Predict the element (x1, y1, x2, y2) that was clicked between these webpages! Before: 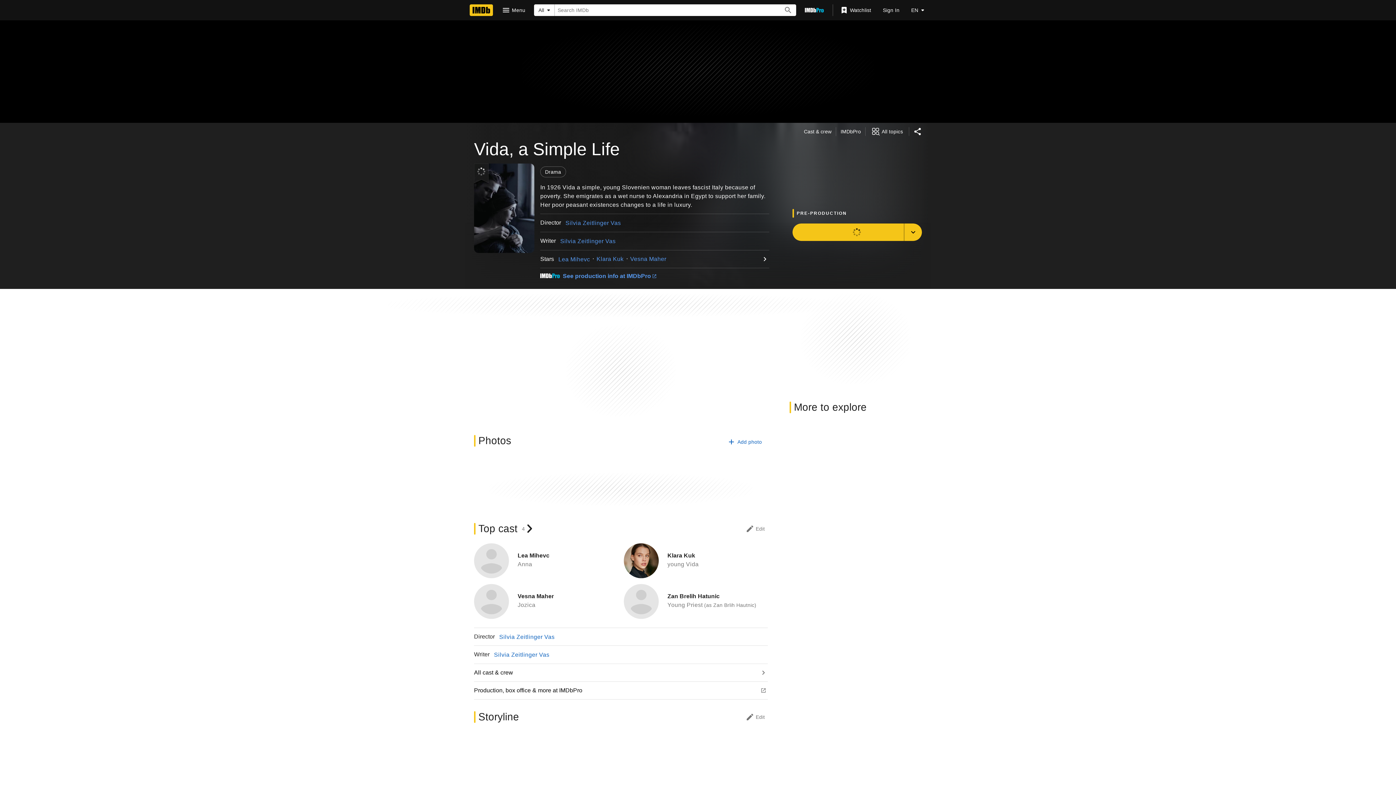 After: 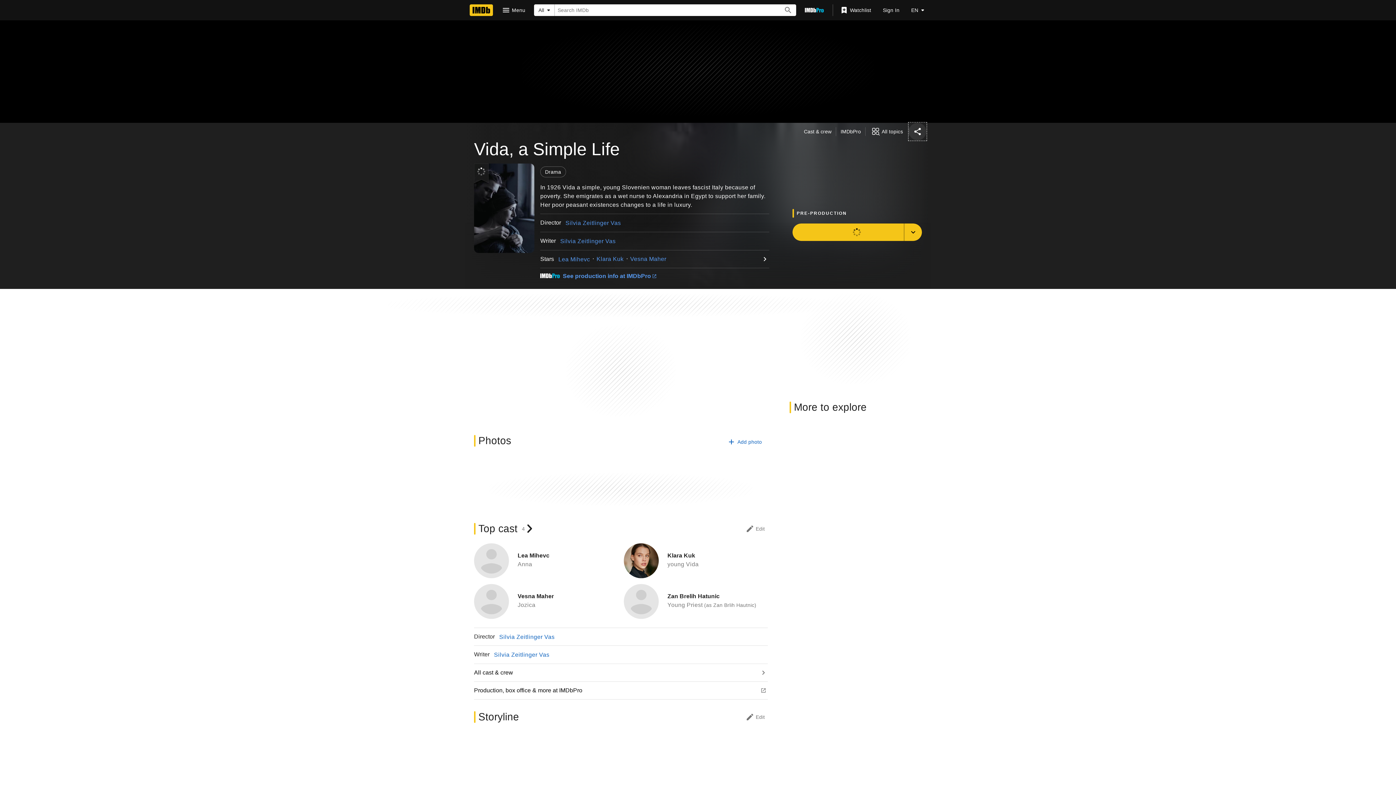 Action: bbox: (909, 122, 926, 140) label: Share on social media